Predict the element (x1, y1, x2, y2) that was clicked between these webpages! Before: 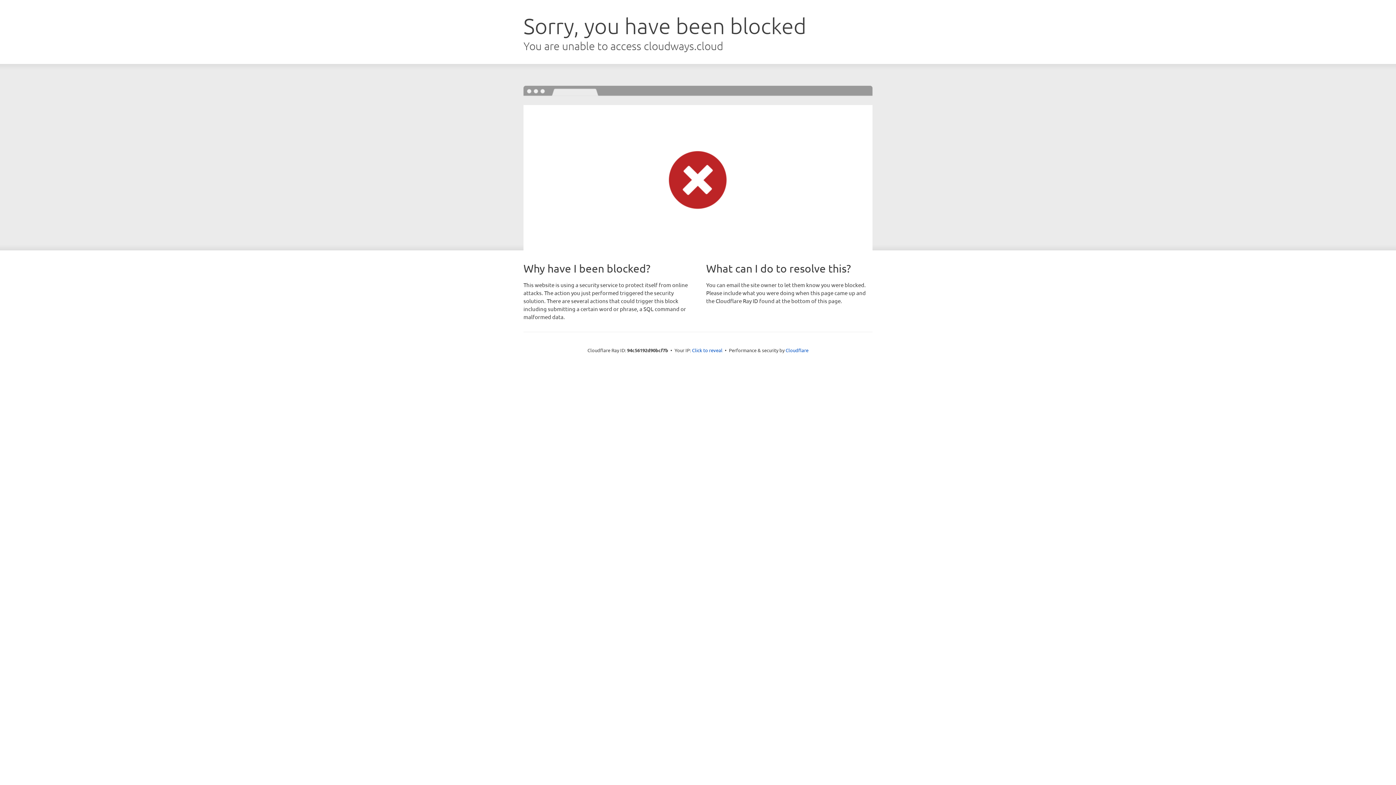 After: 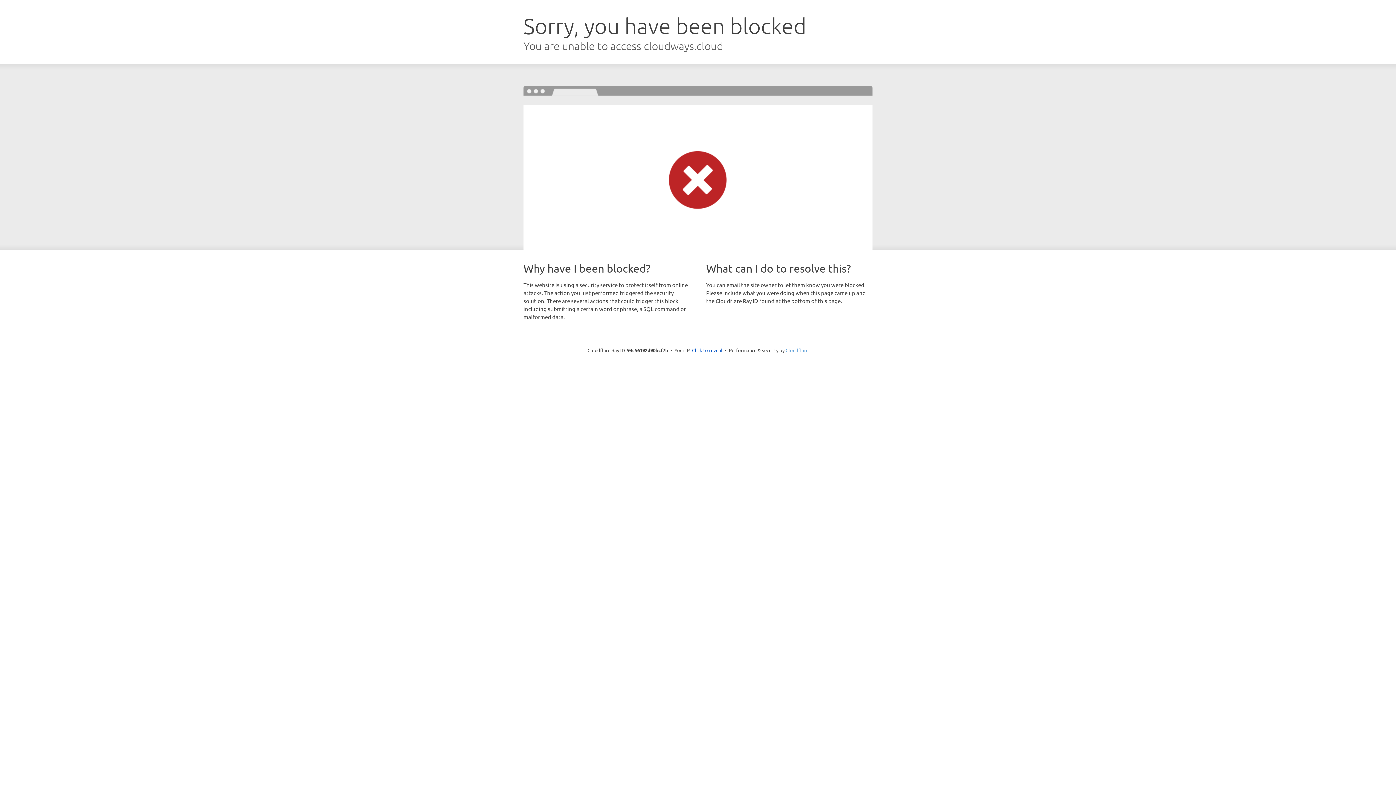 Action: bbox: (785, 347, 808, 353) label: Cloudflare